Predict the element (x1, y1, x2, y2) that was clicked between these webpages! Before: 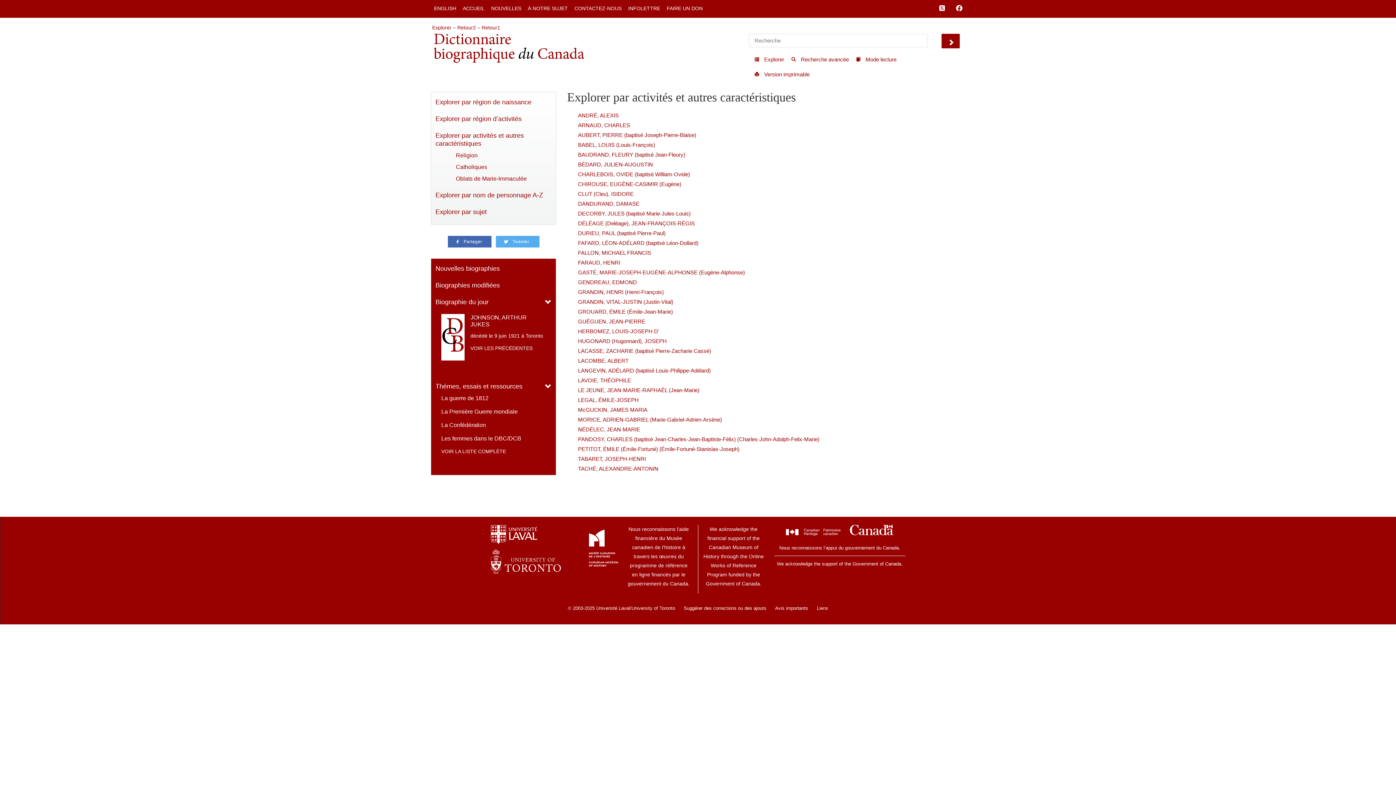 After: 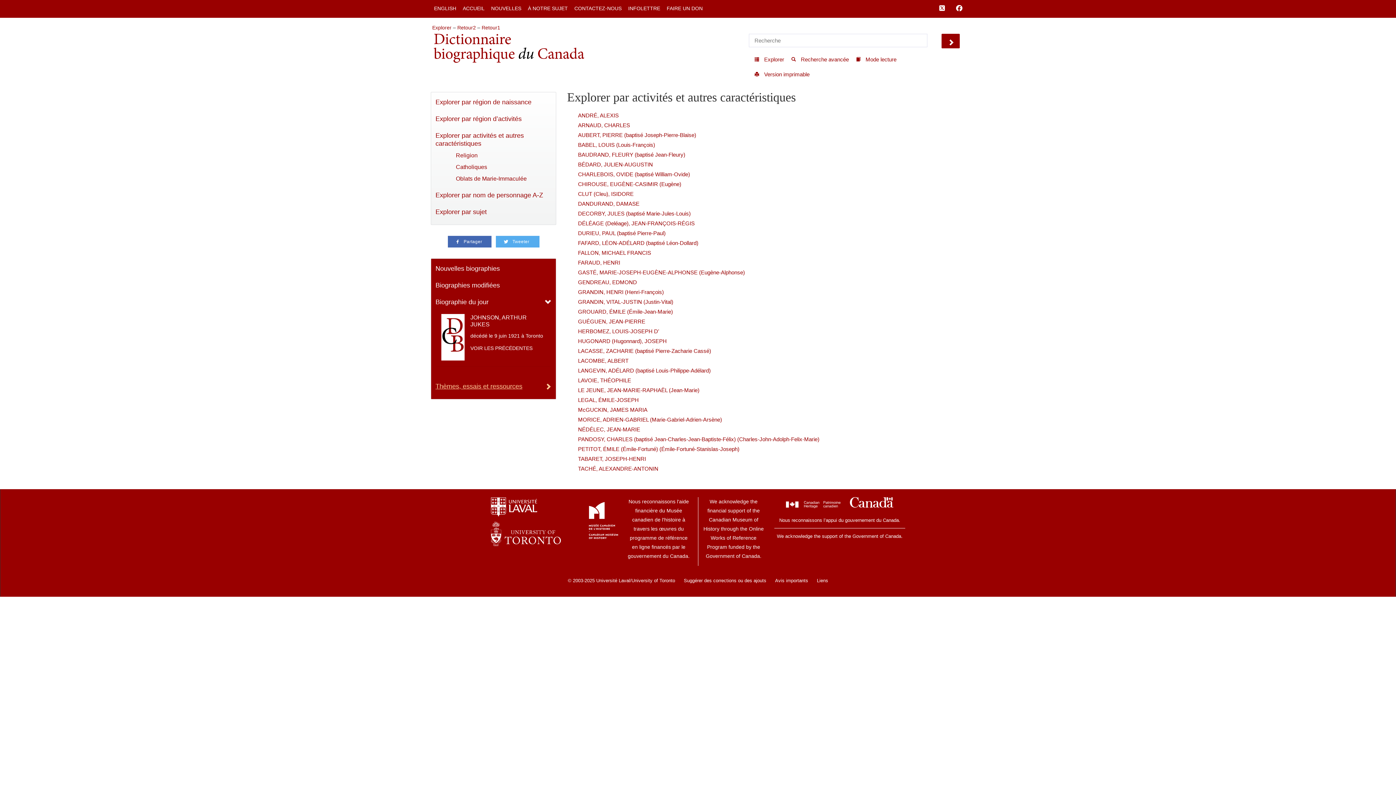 Action: bbox: (435, 382, 551, 390) label: Thèmes, essais et ressources